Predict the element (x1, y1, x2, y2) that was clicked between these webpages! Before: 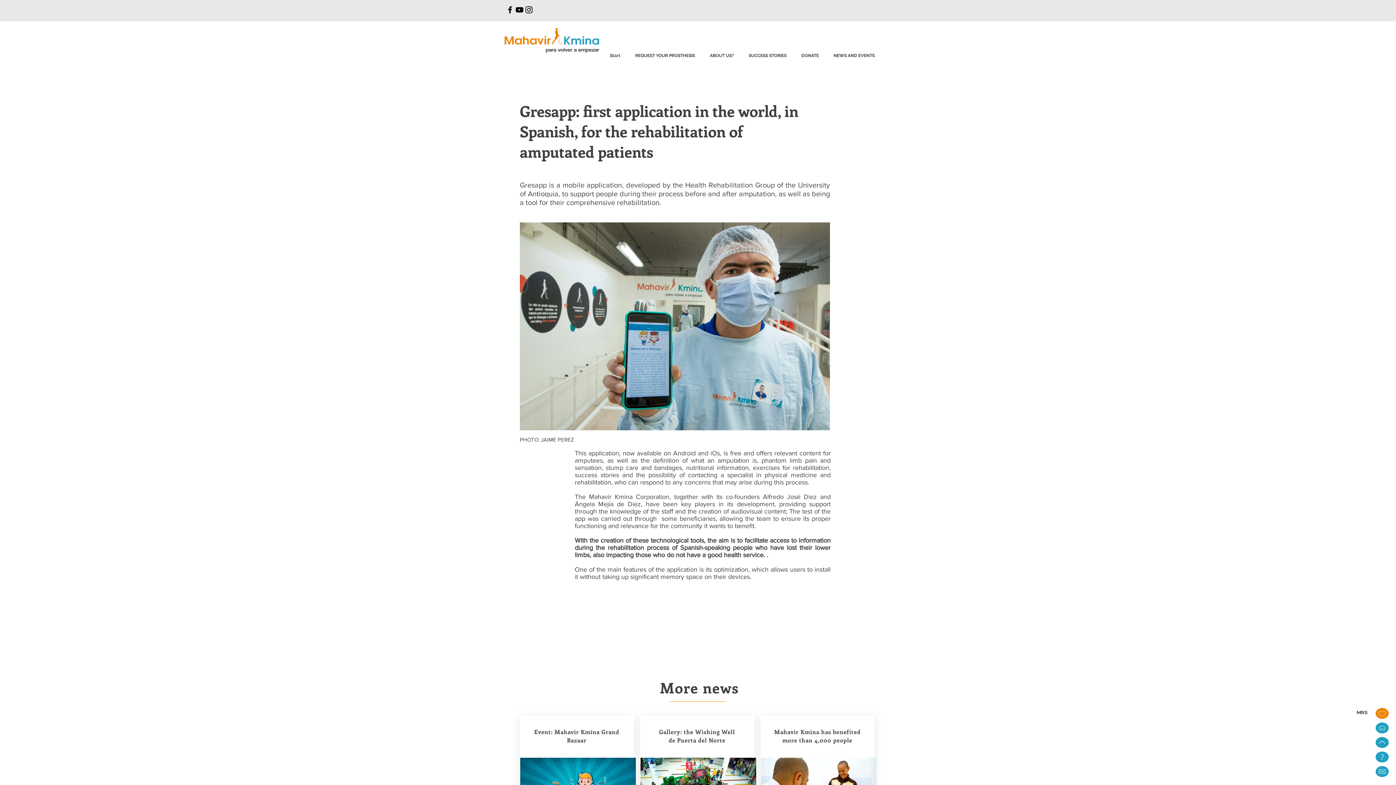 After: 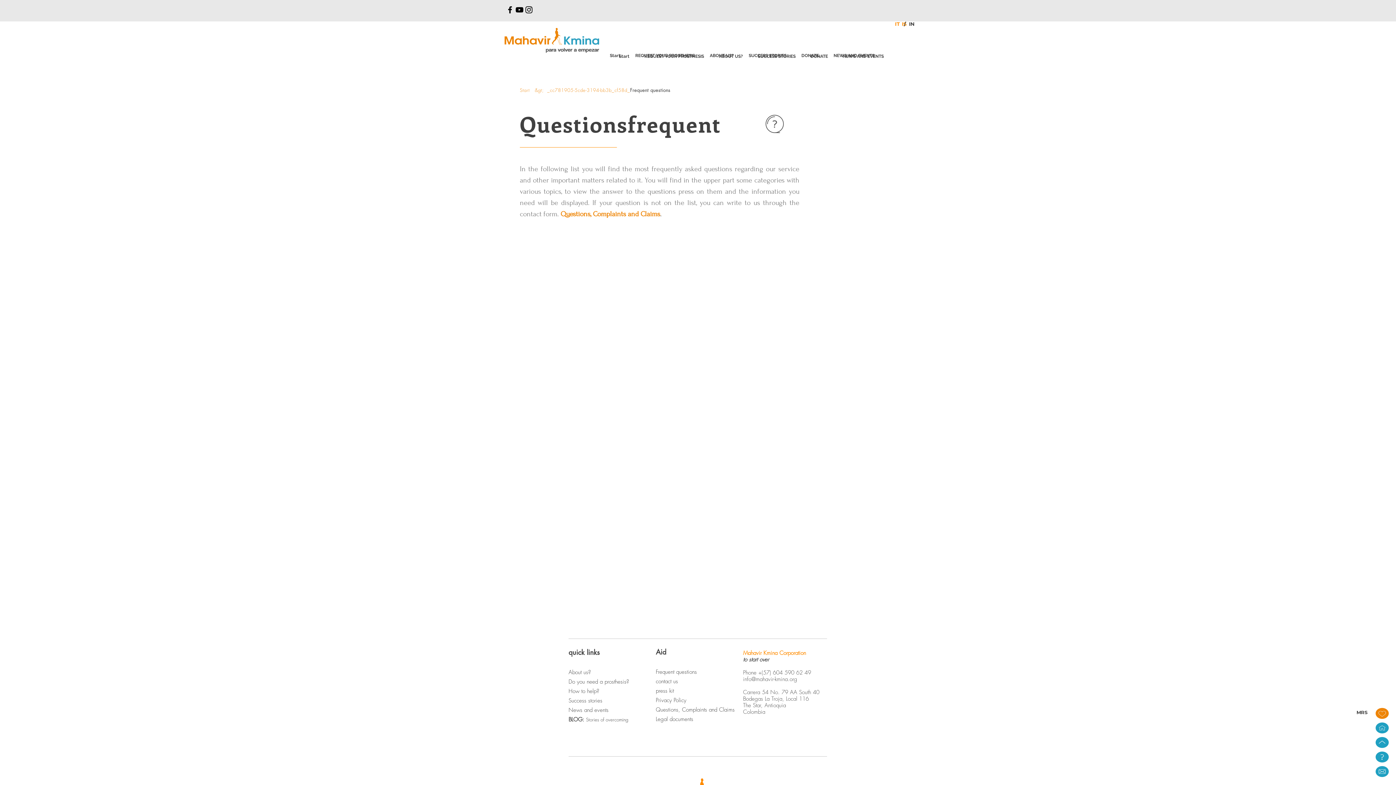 Action: bbox: (1376, 752, 1389, 762)